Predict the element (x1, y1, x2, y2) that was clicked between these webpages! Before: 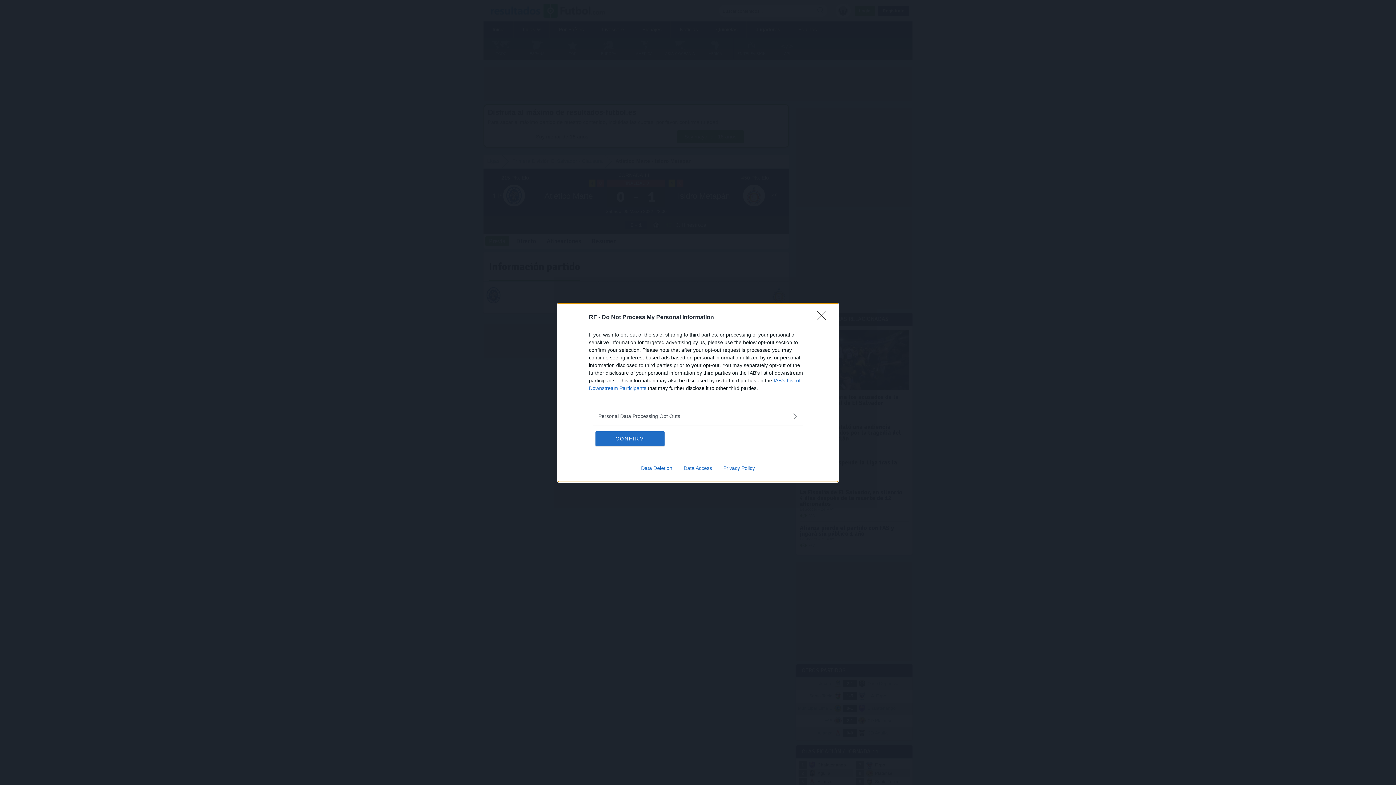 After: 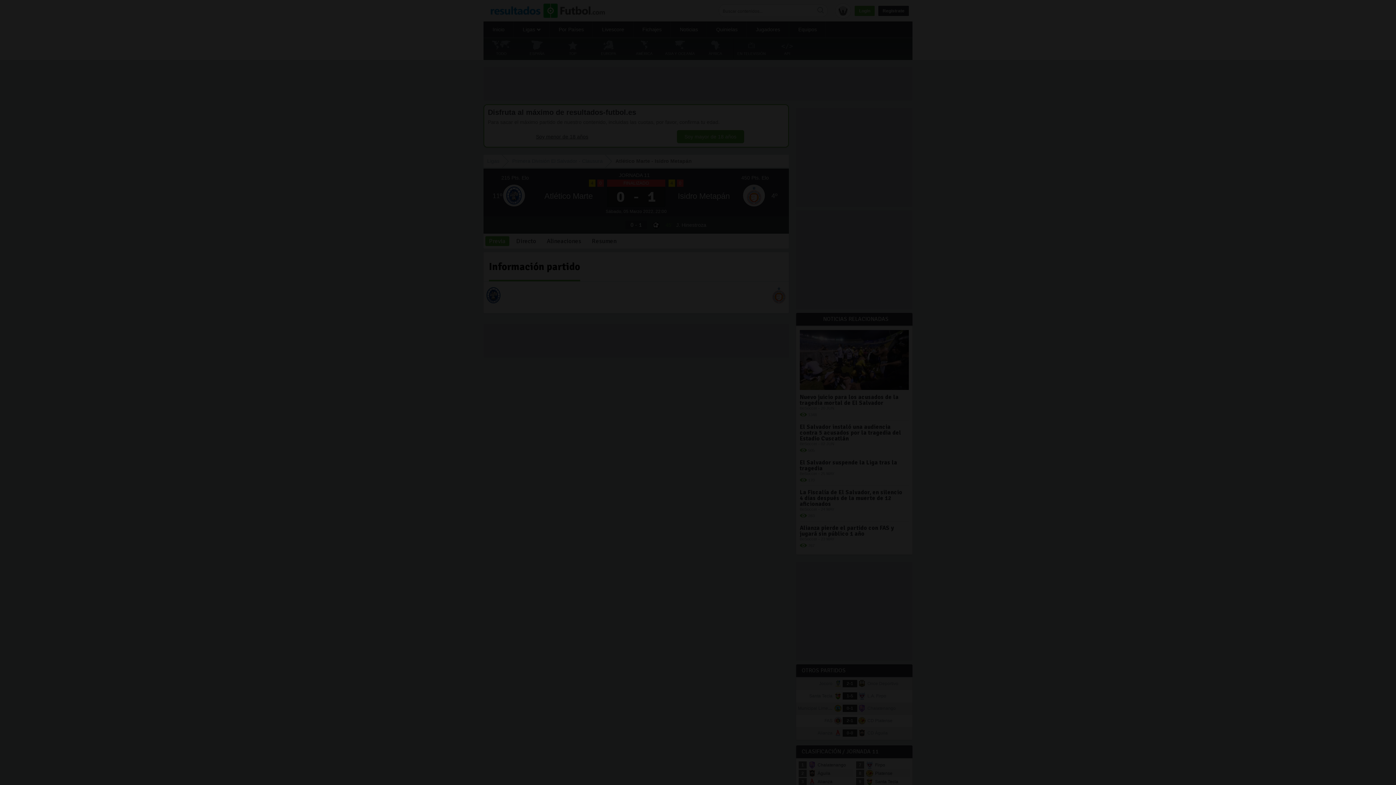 Action: bbox: (817, 310, 830, 324) label: Close